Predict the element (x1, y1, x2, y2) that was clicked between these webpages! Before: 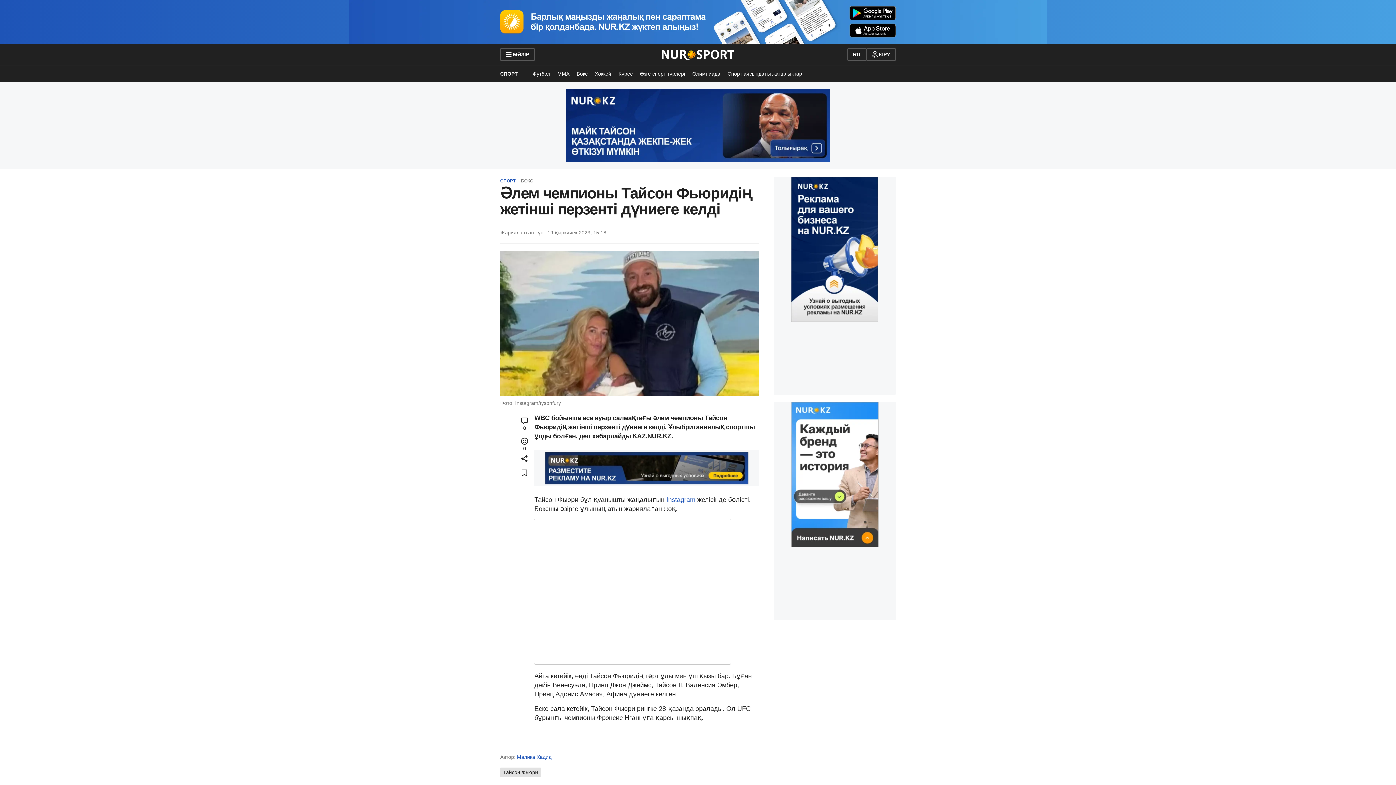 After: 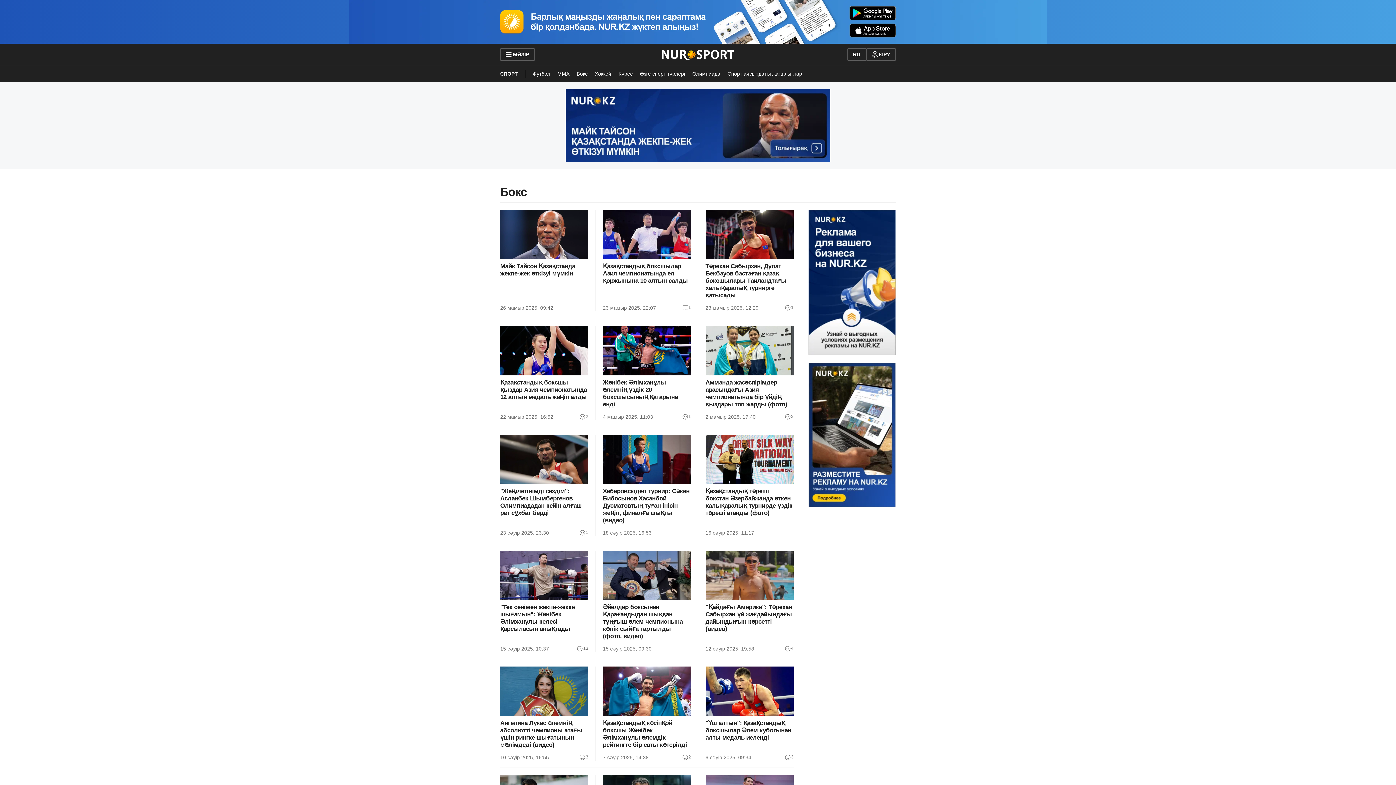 Action: bbox: (573, 65, 591, 82) label: Бокс